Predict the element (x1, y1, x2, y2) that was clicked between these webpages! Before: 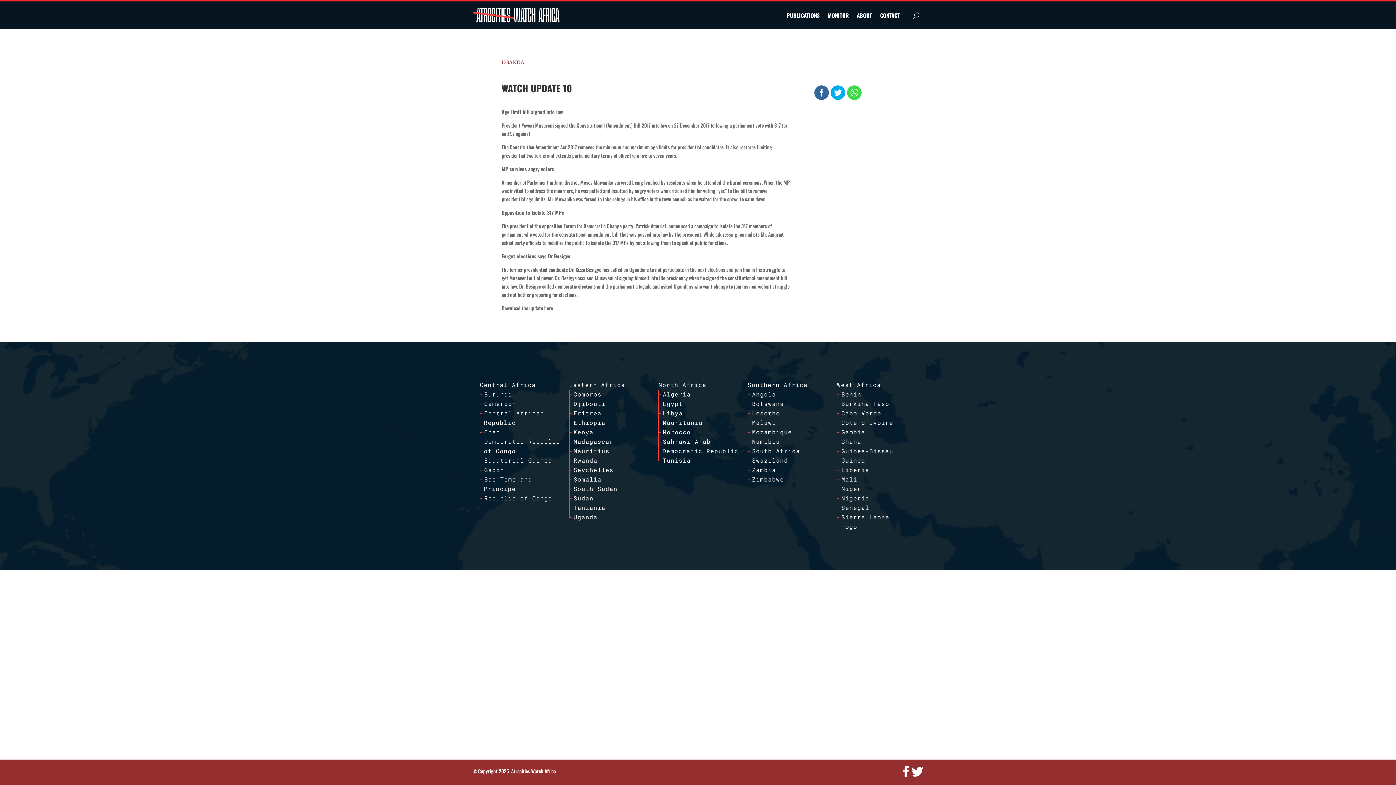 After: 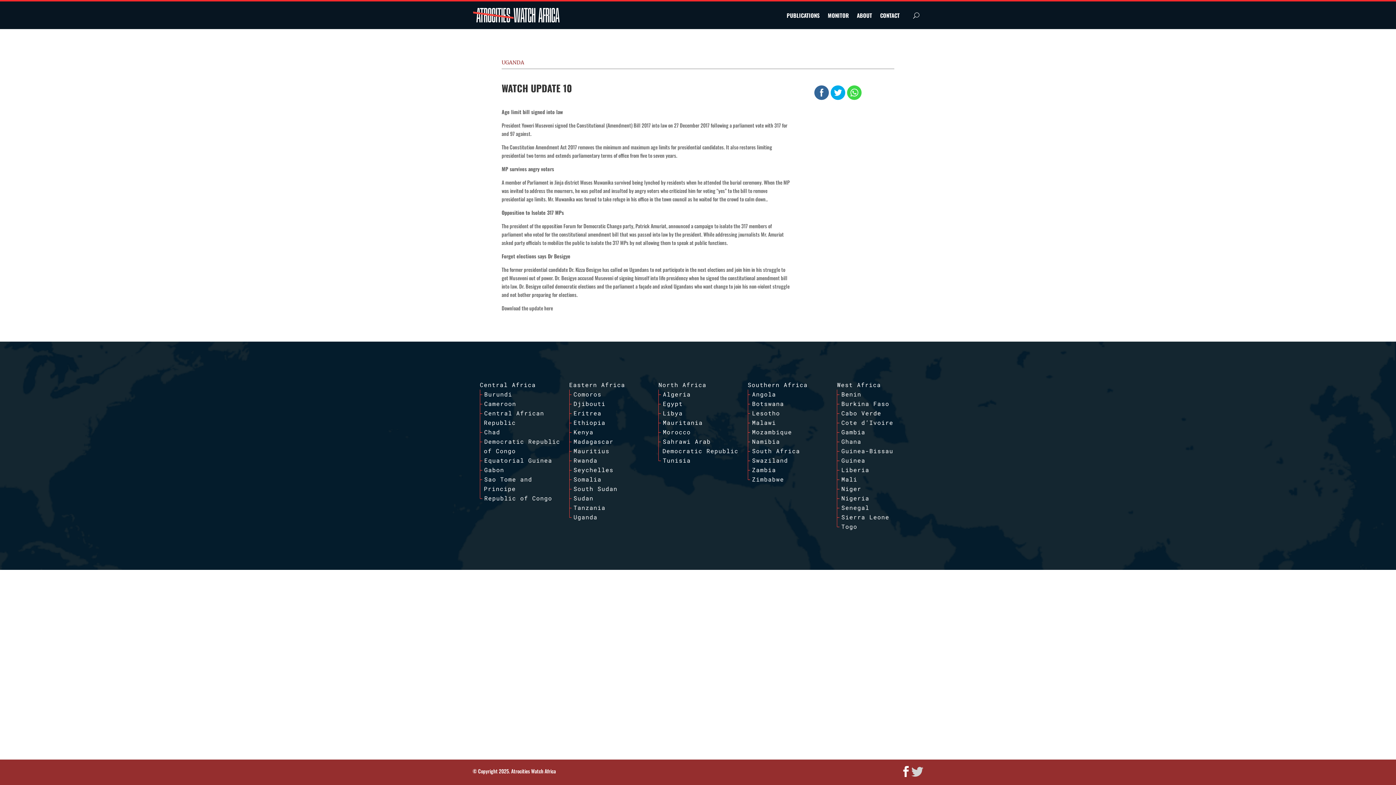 Action: bbox: (911, 771, 923, 778) label: 